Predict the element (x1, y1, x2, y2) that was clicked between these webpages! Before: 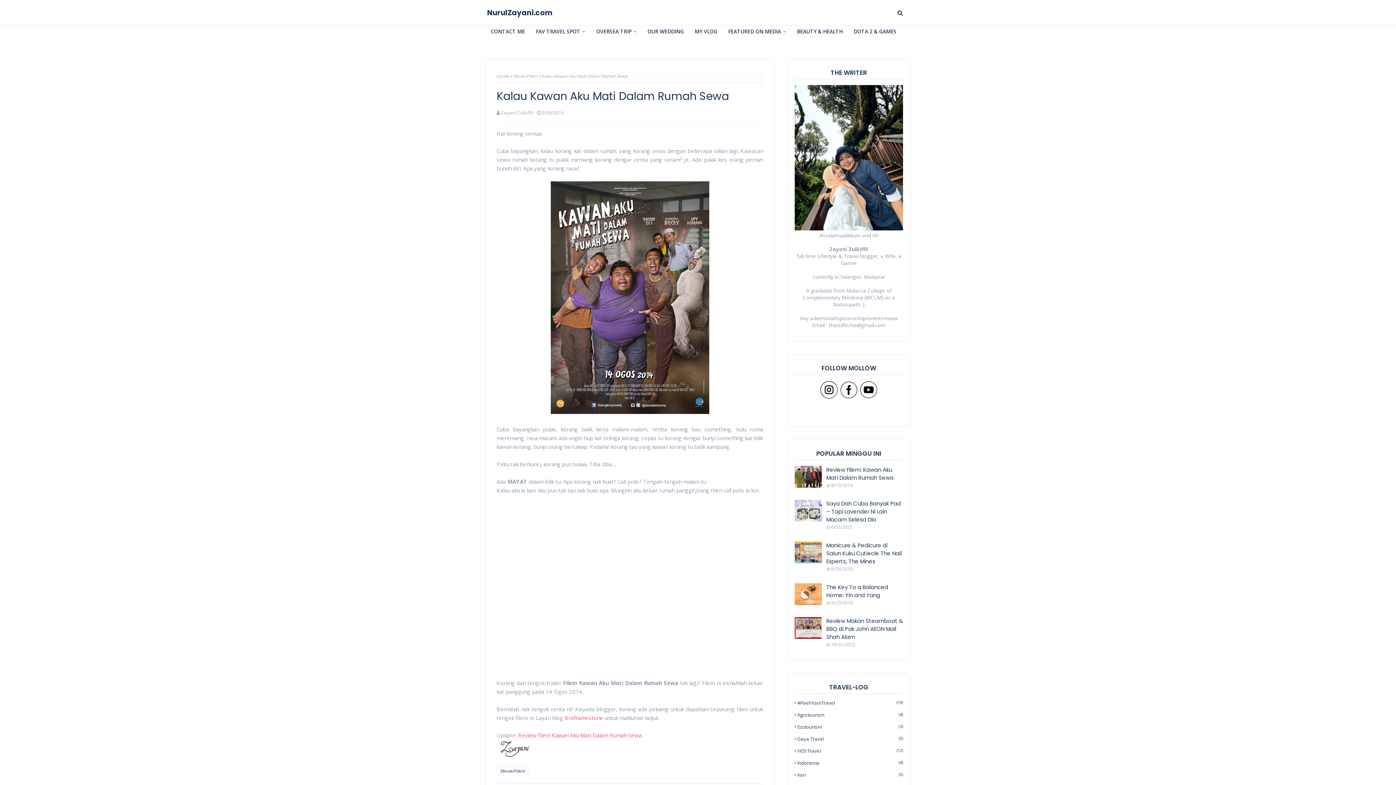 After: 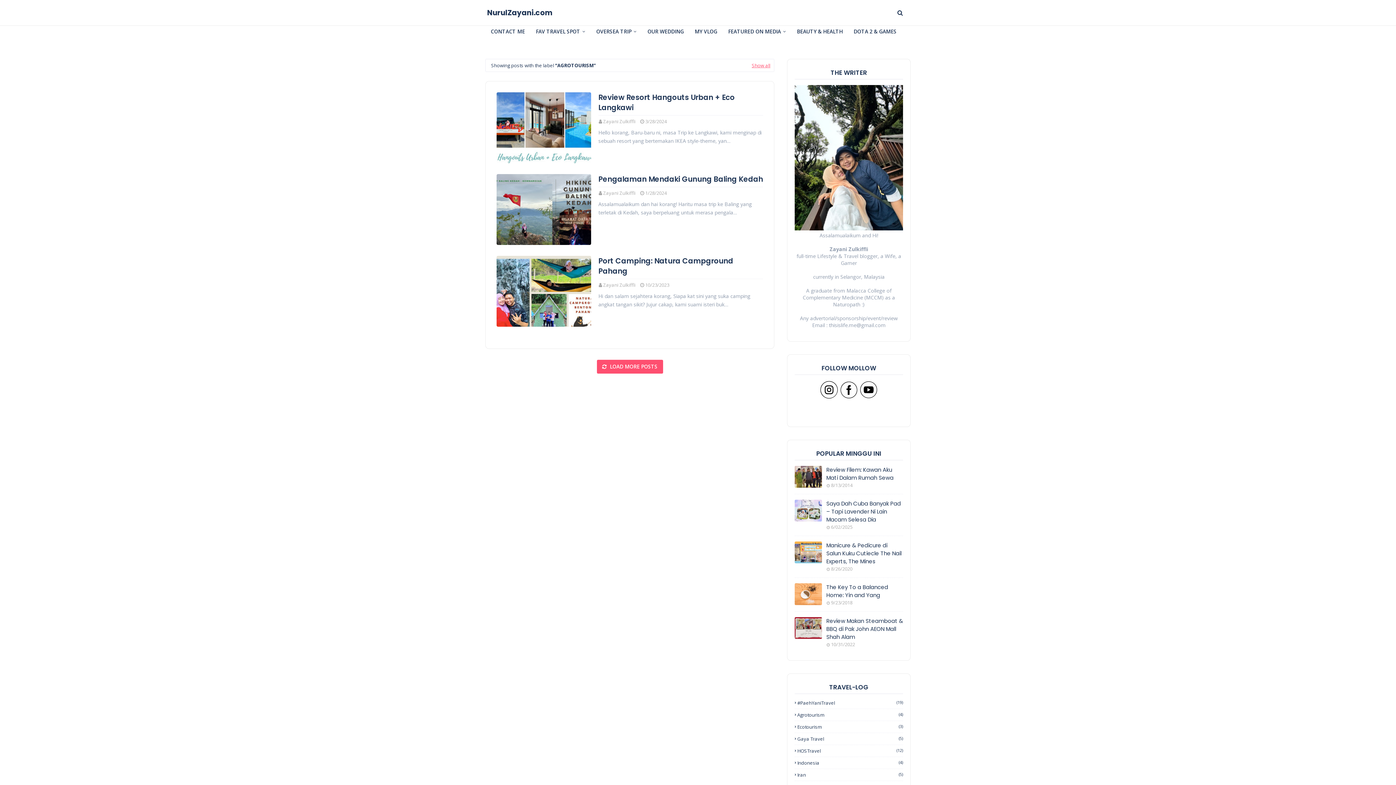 Action: label: Agrotourism
(4) bbox: (794, 712, 903, 718)